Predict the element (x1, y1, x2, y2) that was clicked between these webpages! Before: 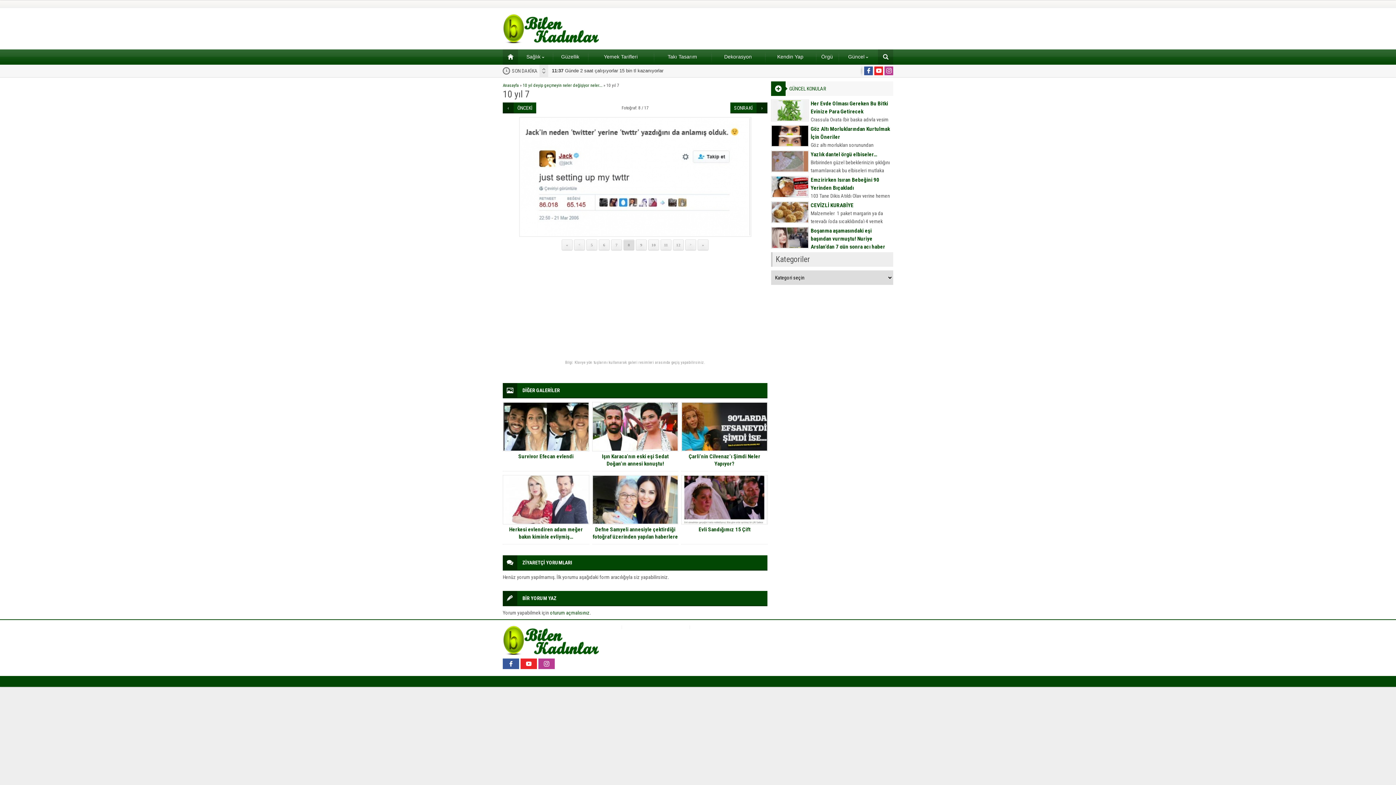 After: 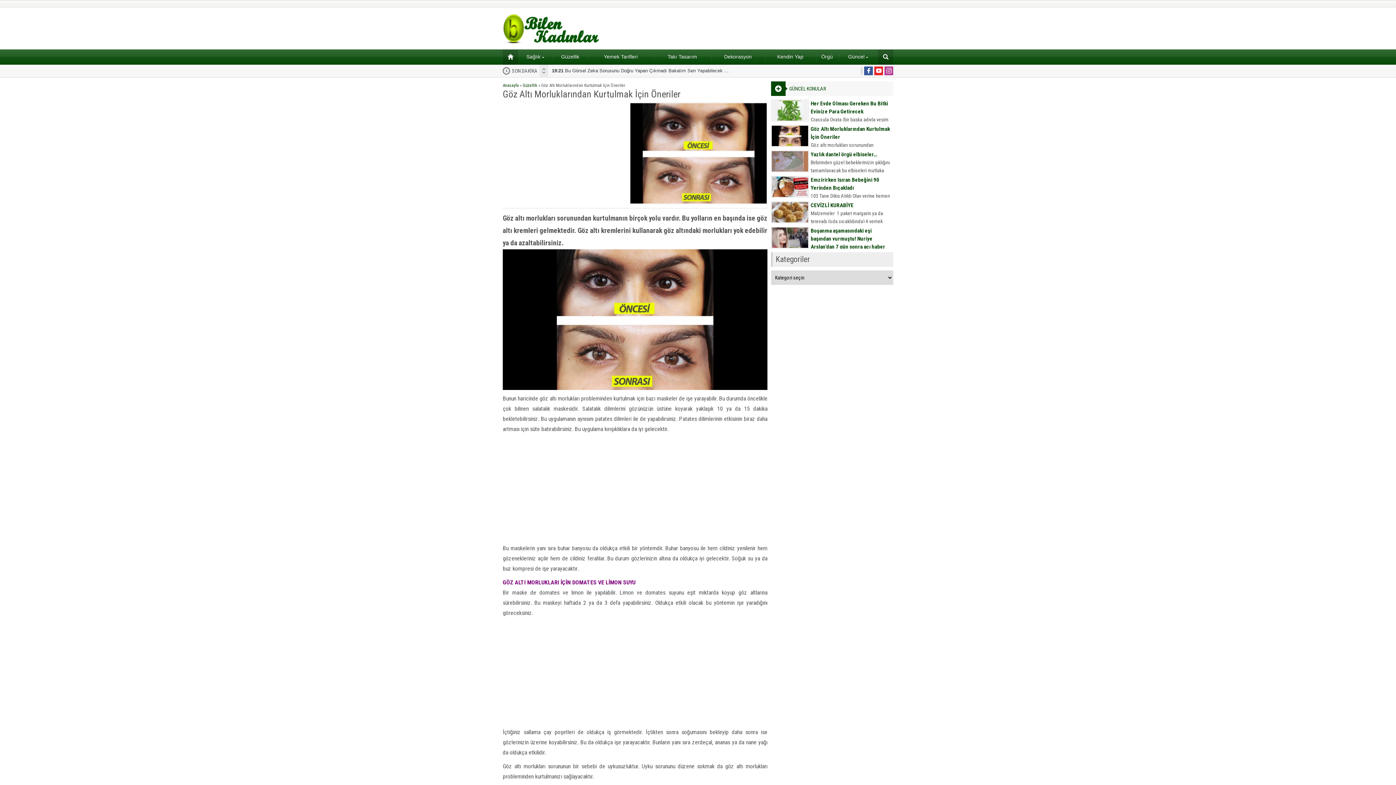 Action: bbox: (810, 125, 893, 141) label: Göz Altı Morluklarından Kurtulmak İçin Öneriler